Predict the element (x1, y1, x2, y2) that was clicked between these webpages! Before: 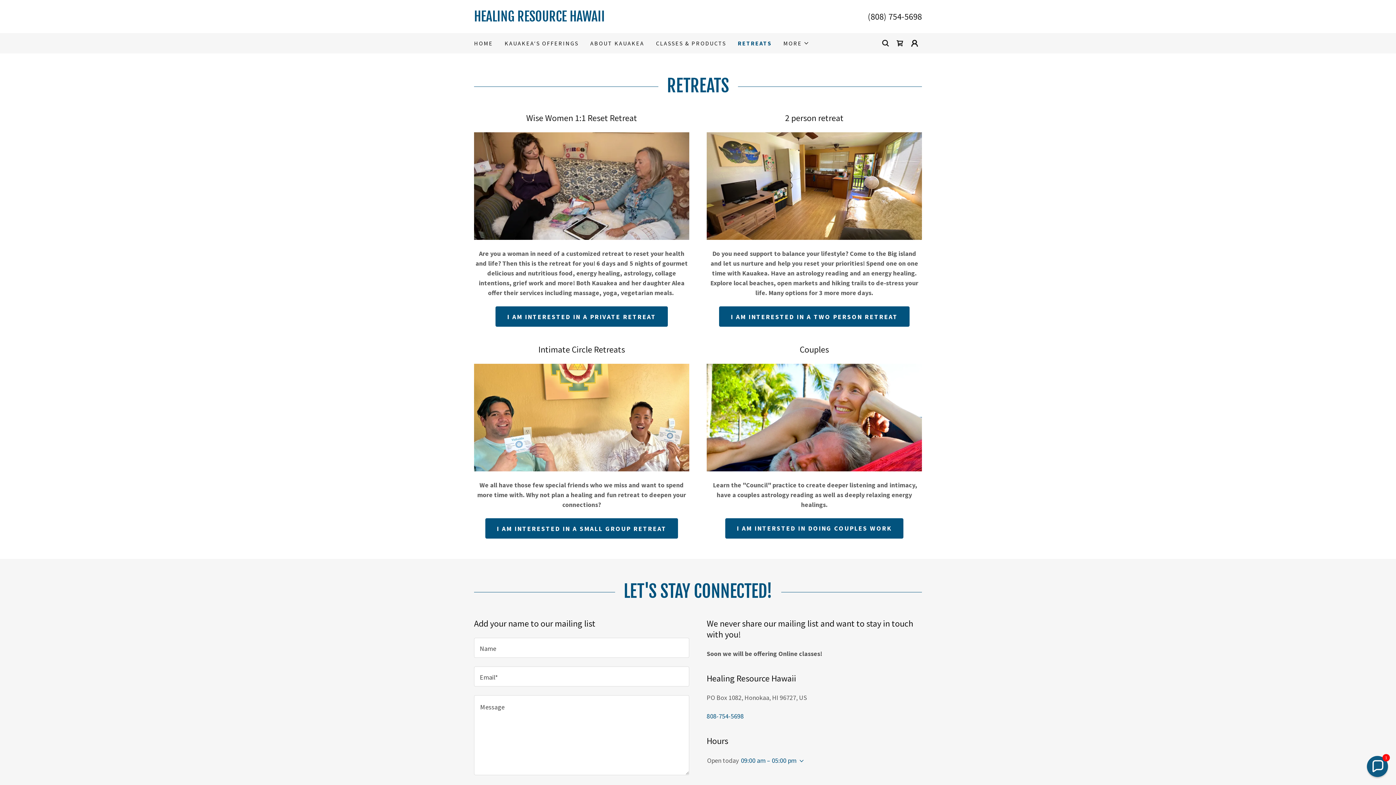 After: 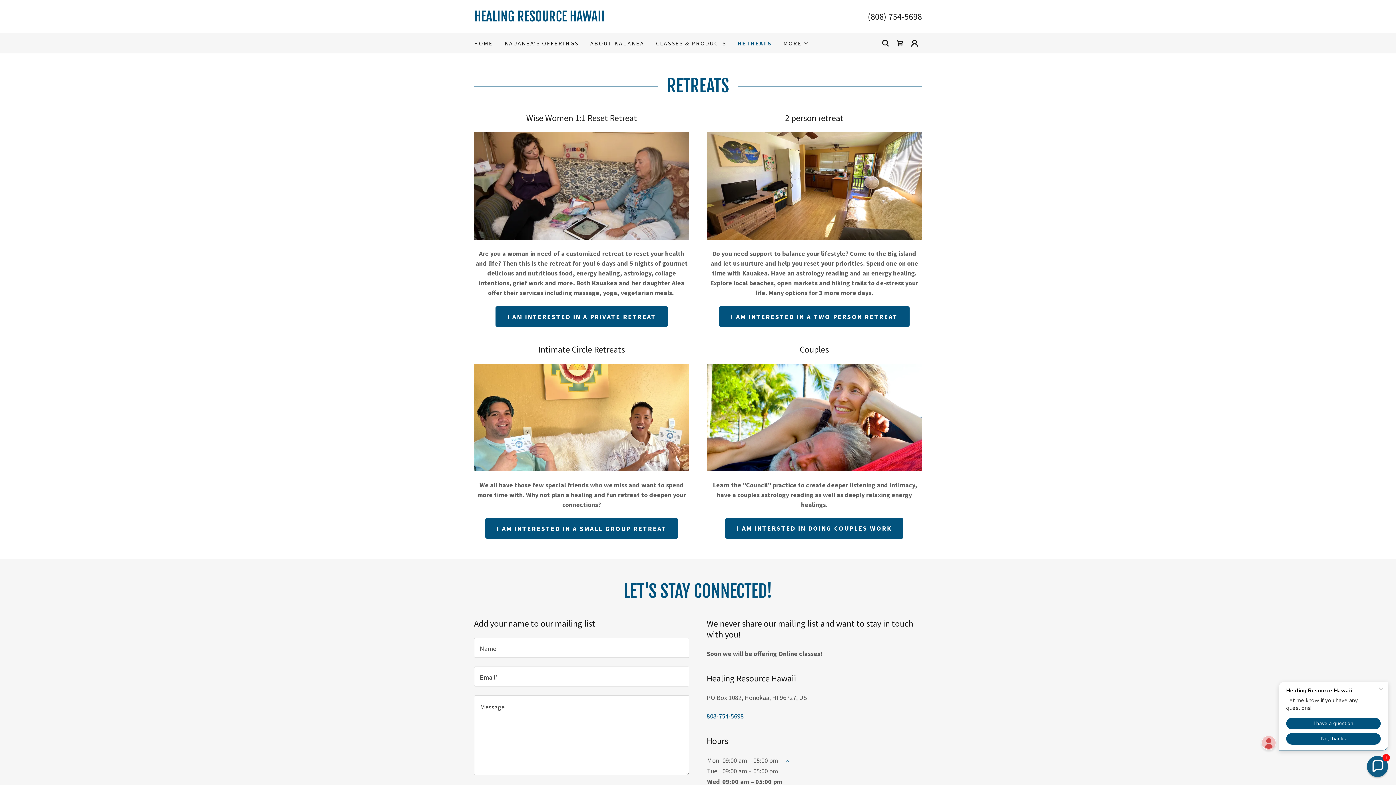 Action: bbox: (741, 756, 796, 765) label: 09:00 am – 05:00 pm